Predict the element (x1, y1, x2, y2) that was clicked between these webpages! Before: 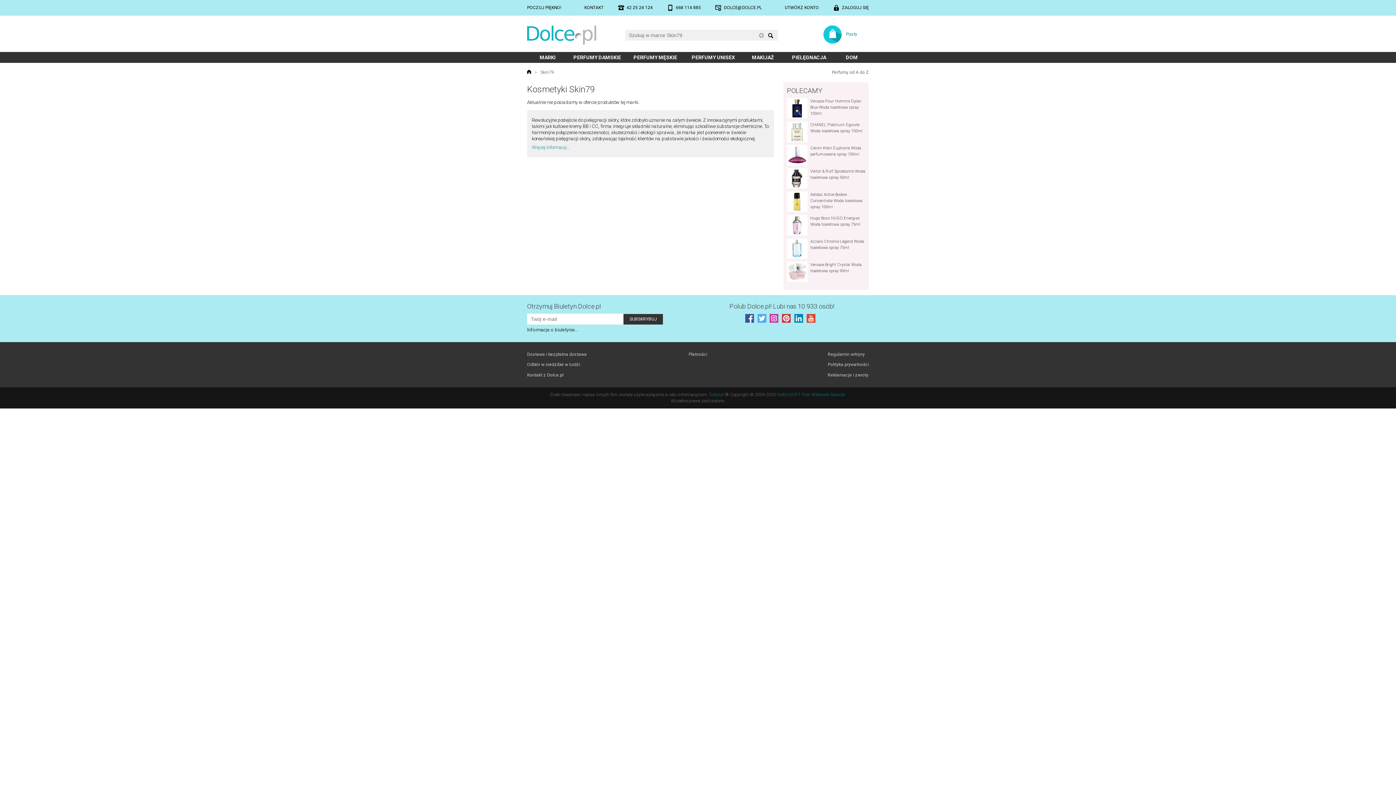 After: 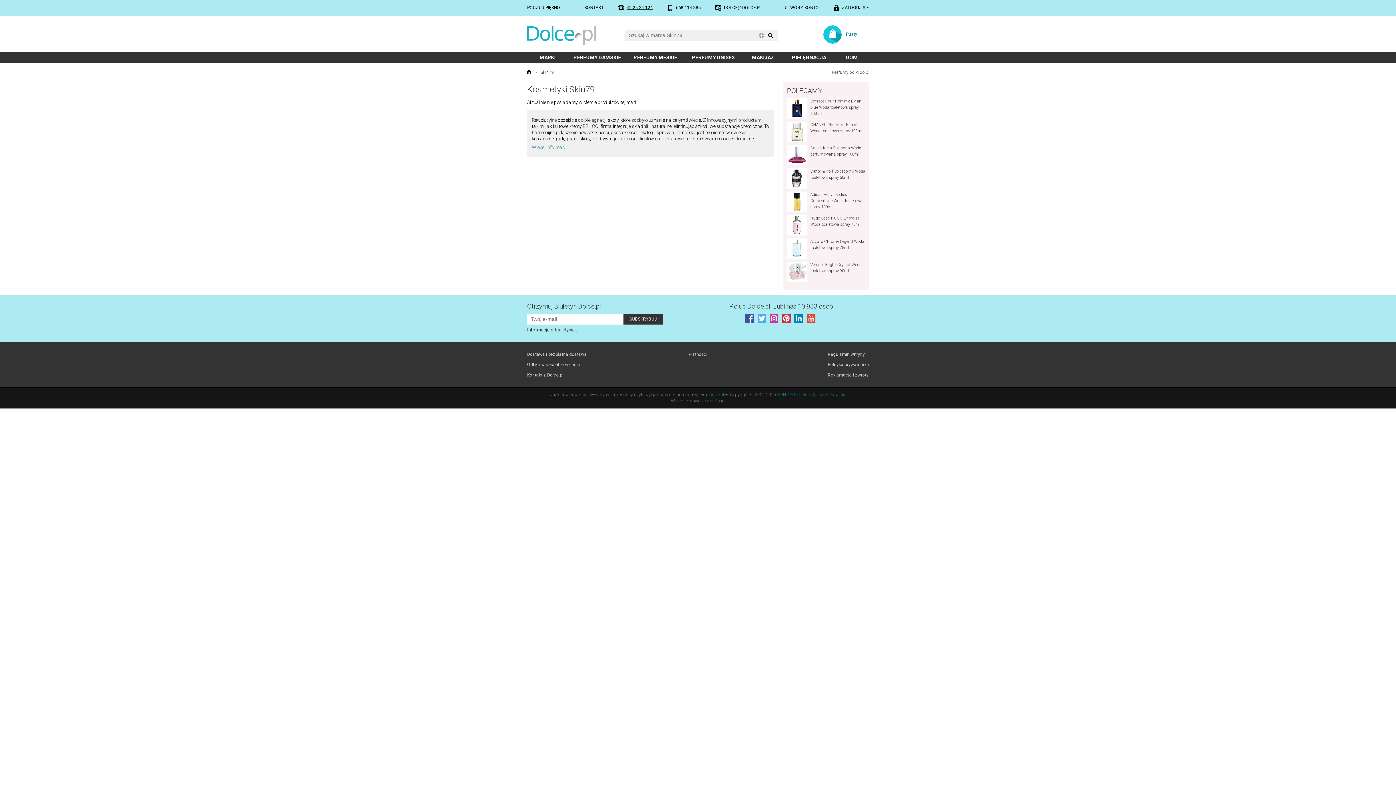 Action: label: 42 25 24 124 bbox: (618, 4, 652, 10)